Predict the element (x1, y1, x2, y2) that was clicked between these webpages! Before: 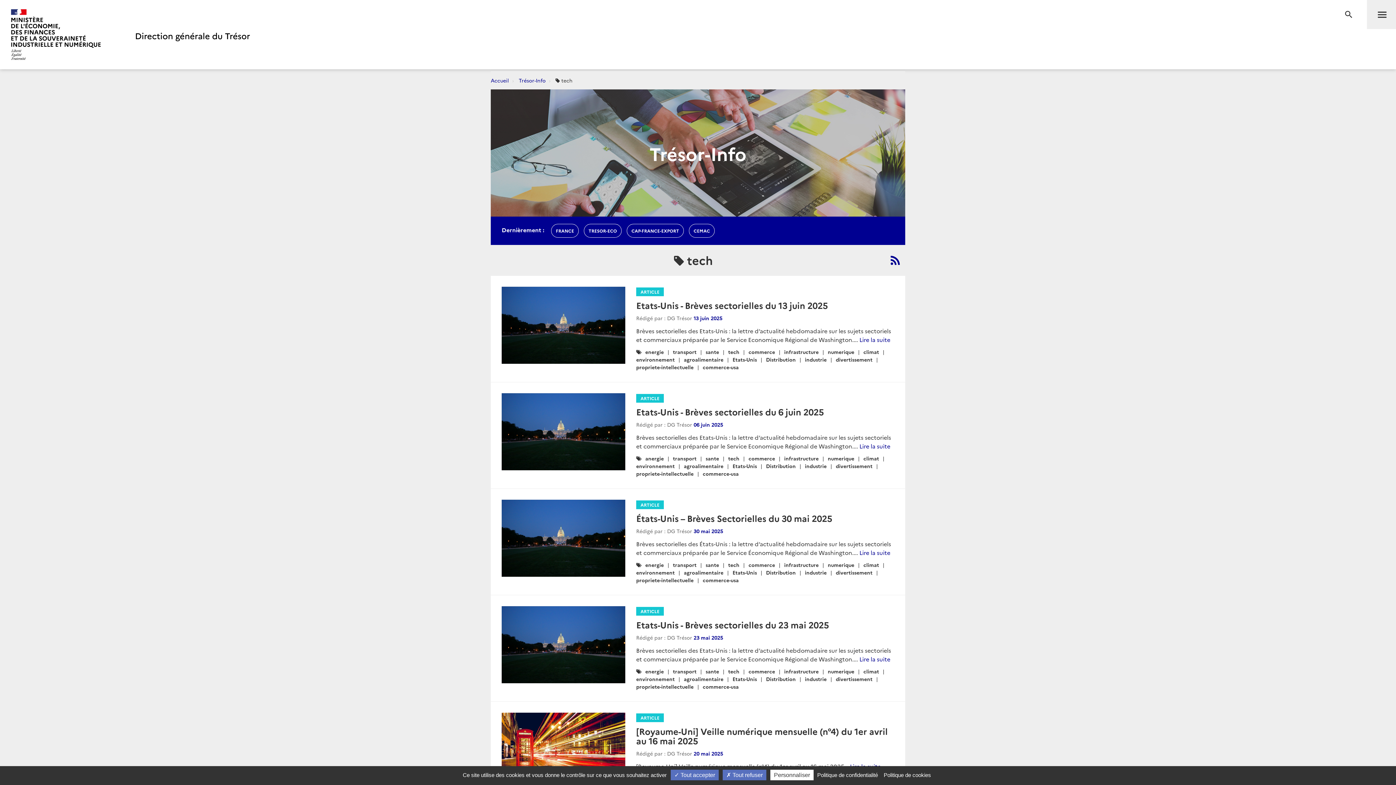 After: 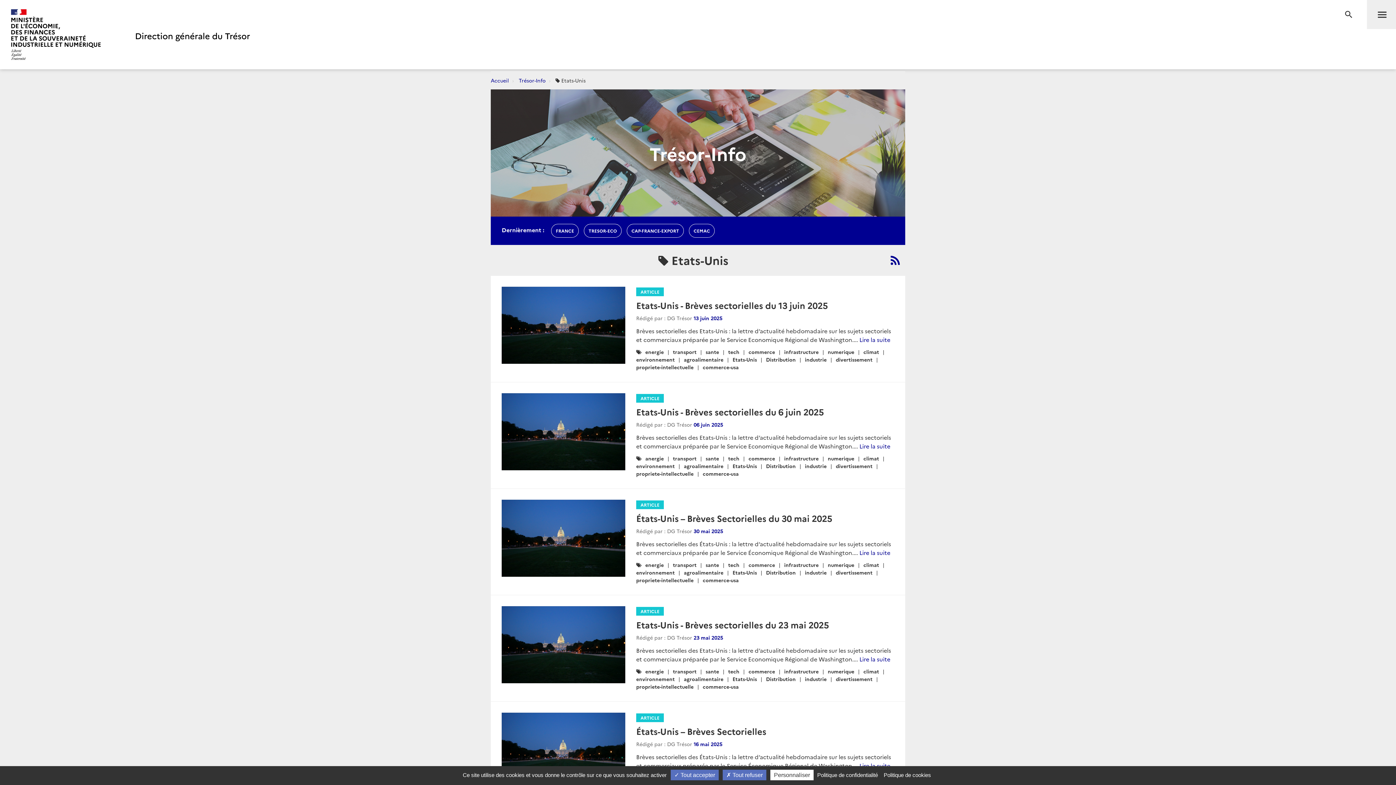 Action: label: Etats-Unis bbox: (732, 356, 757, 363)